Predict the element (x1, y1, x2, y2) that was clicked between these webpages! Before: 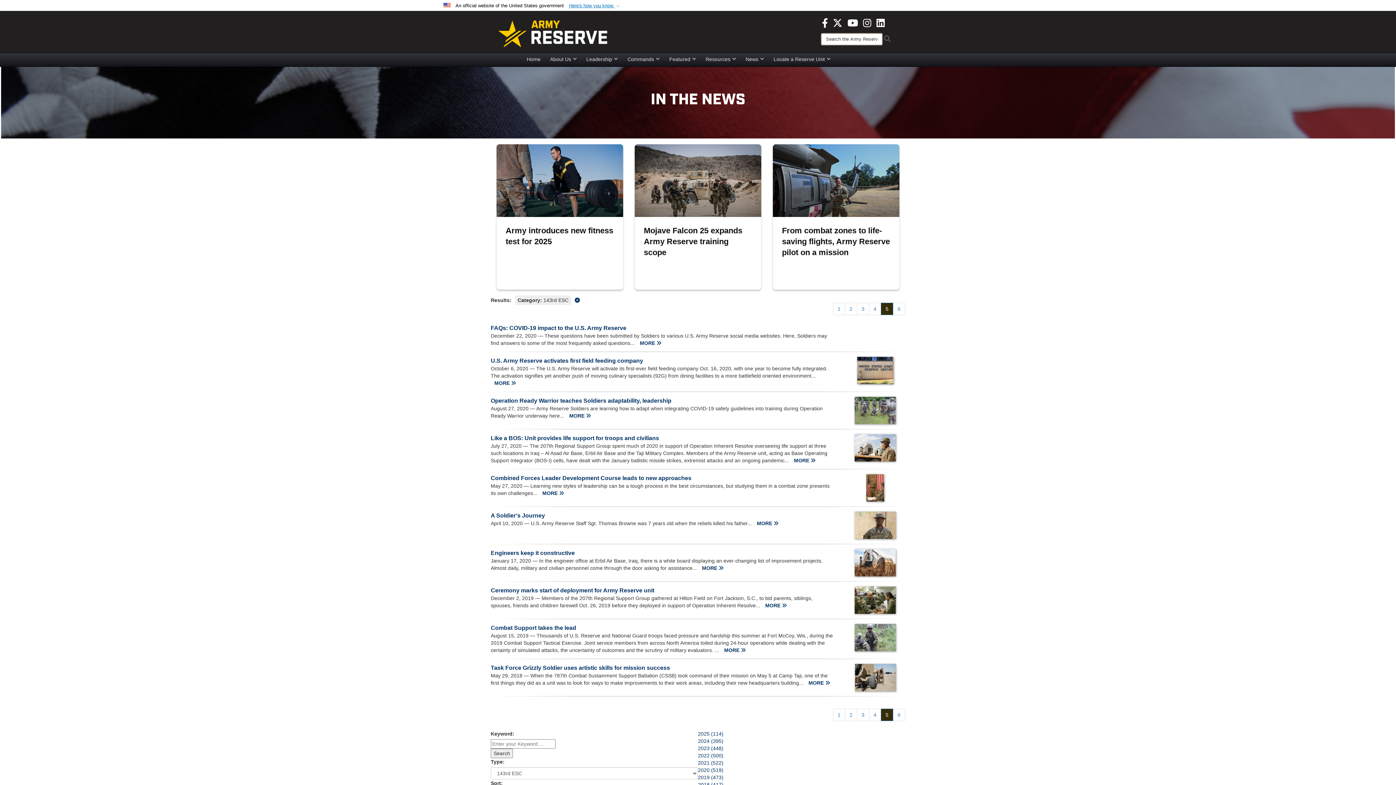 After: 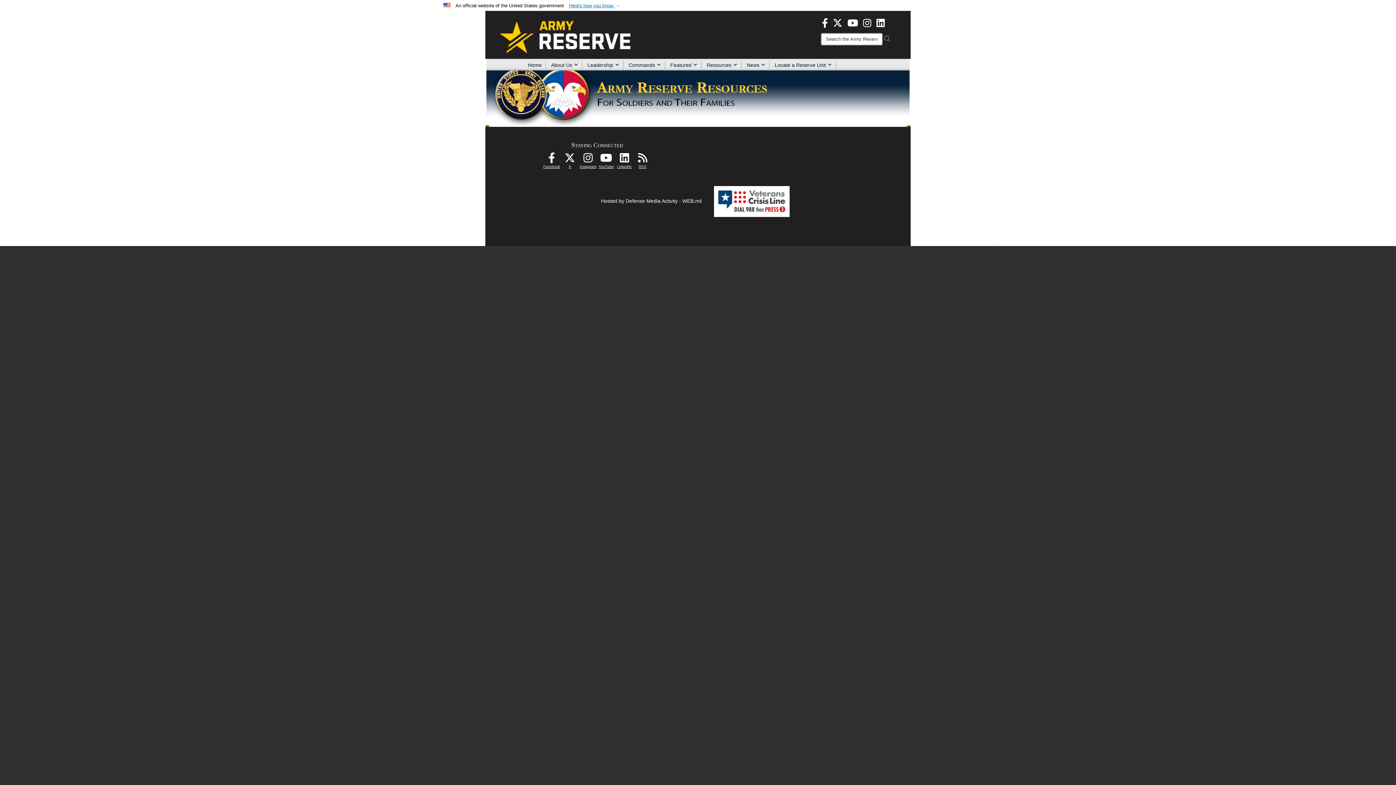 Action: label: Resources bbox: (700, 53, 740, 64)